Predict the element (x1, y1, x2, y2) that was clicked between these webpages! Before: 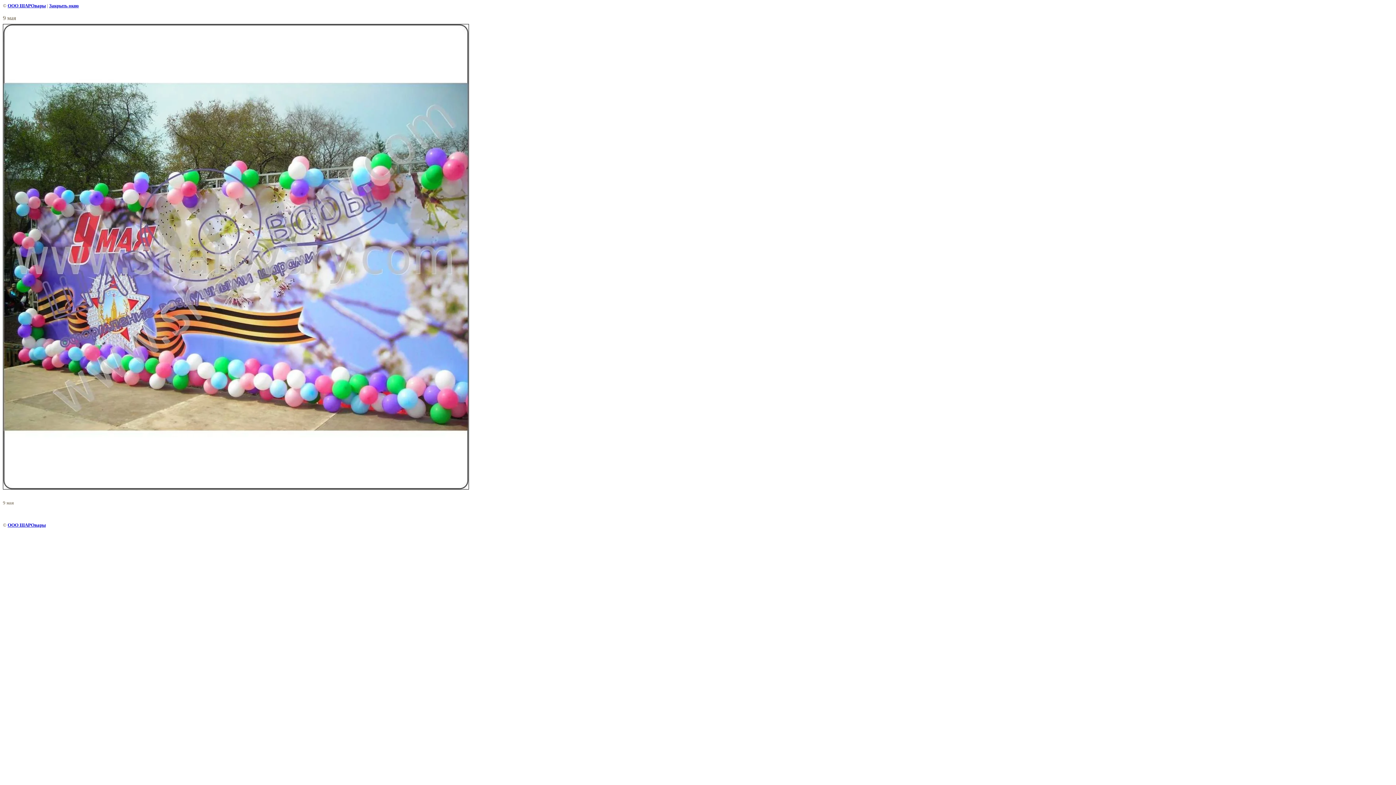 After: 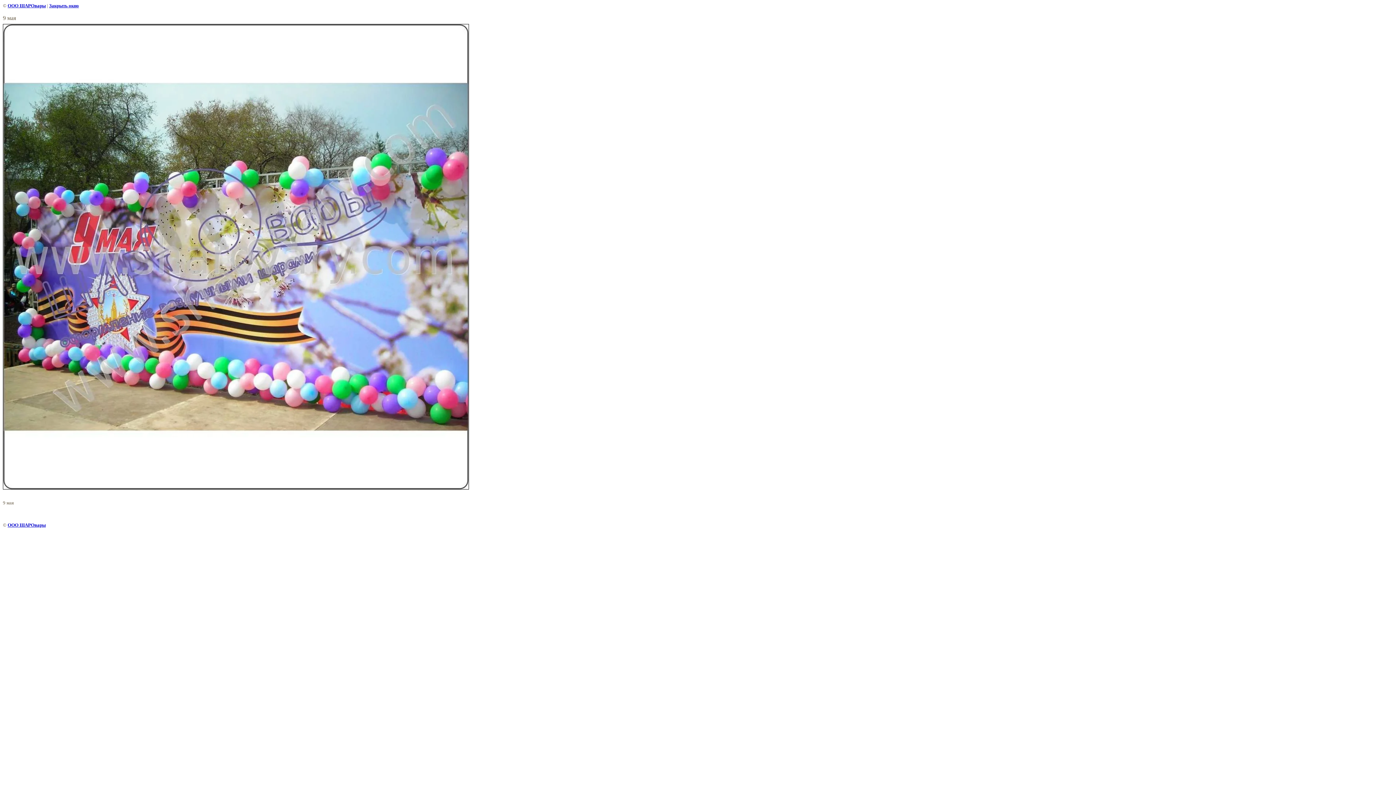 Action: label: Закрыть окно bbox: (49, 2, 78, 8)